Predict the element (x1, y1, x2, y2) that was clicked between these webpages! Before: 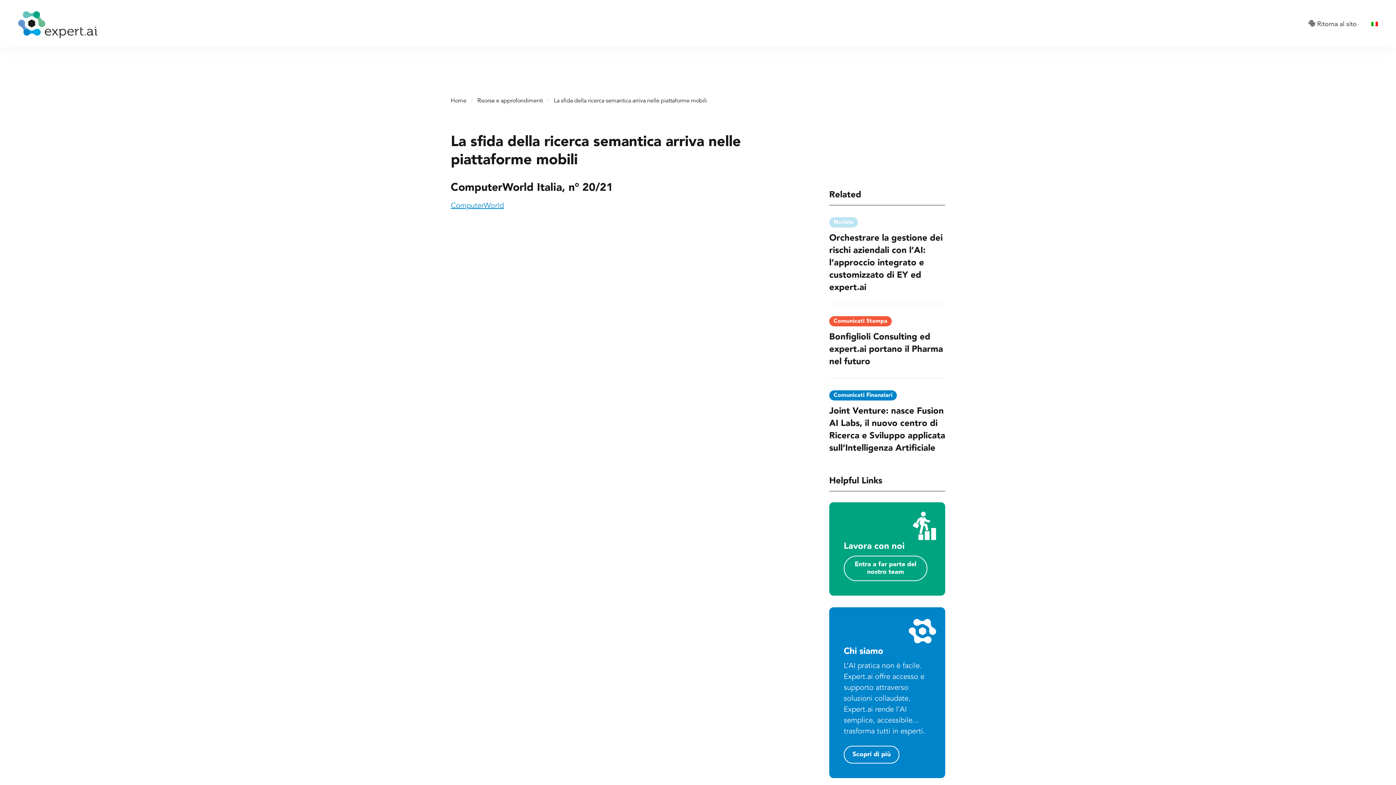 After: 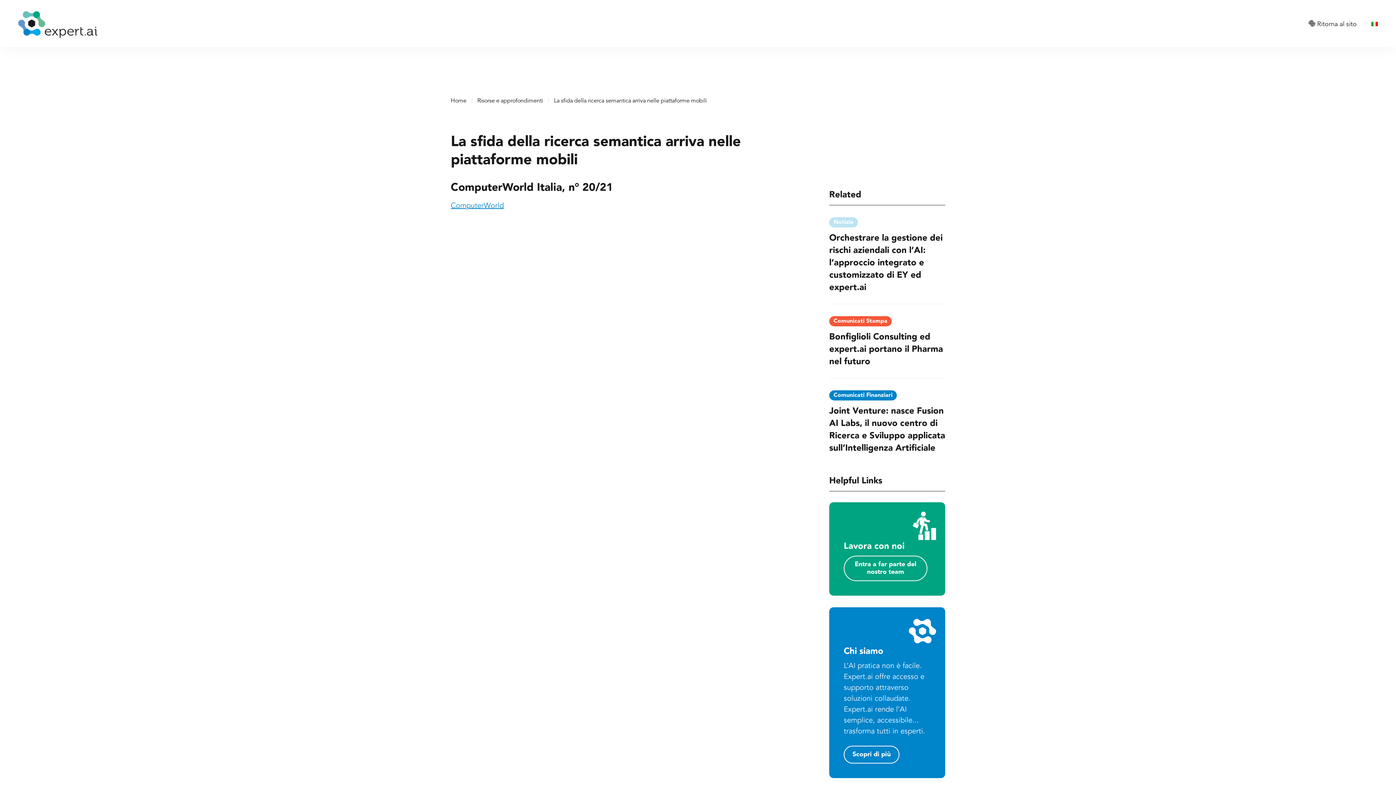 Action: bbox: (1371, 20, 1378, 29)